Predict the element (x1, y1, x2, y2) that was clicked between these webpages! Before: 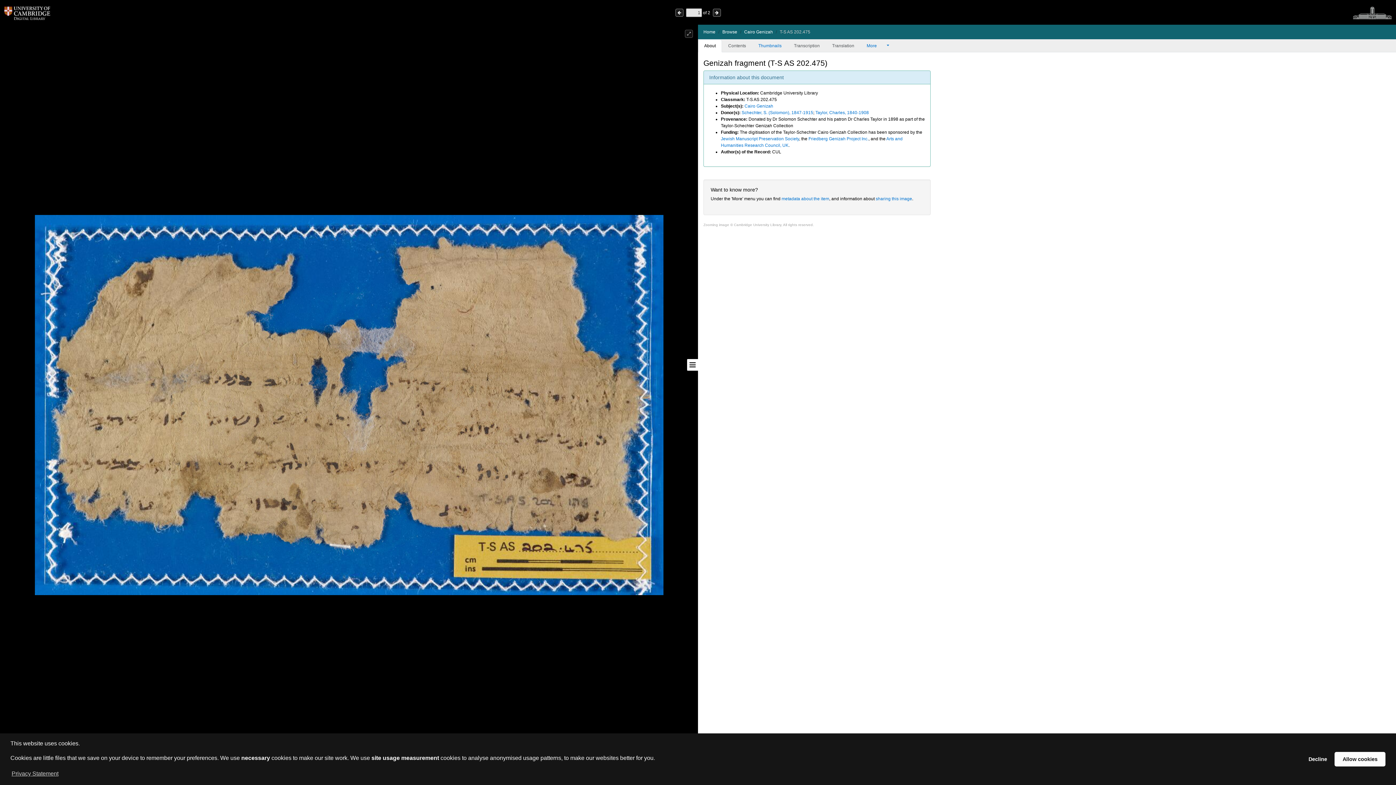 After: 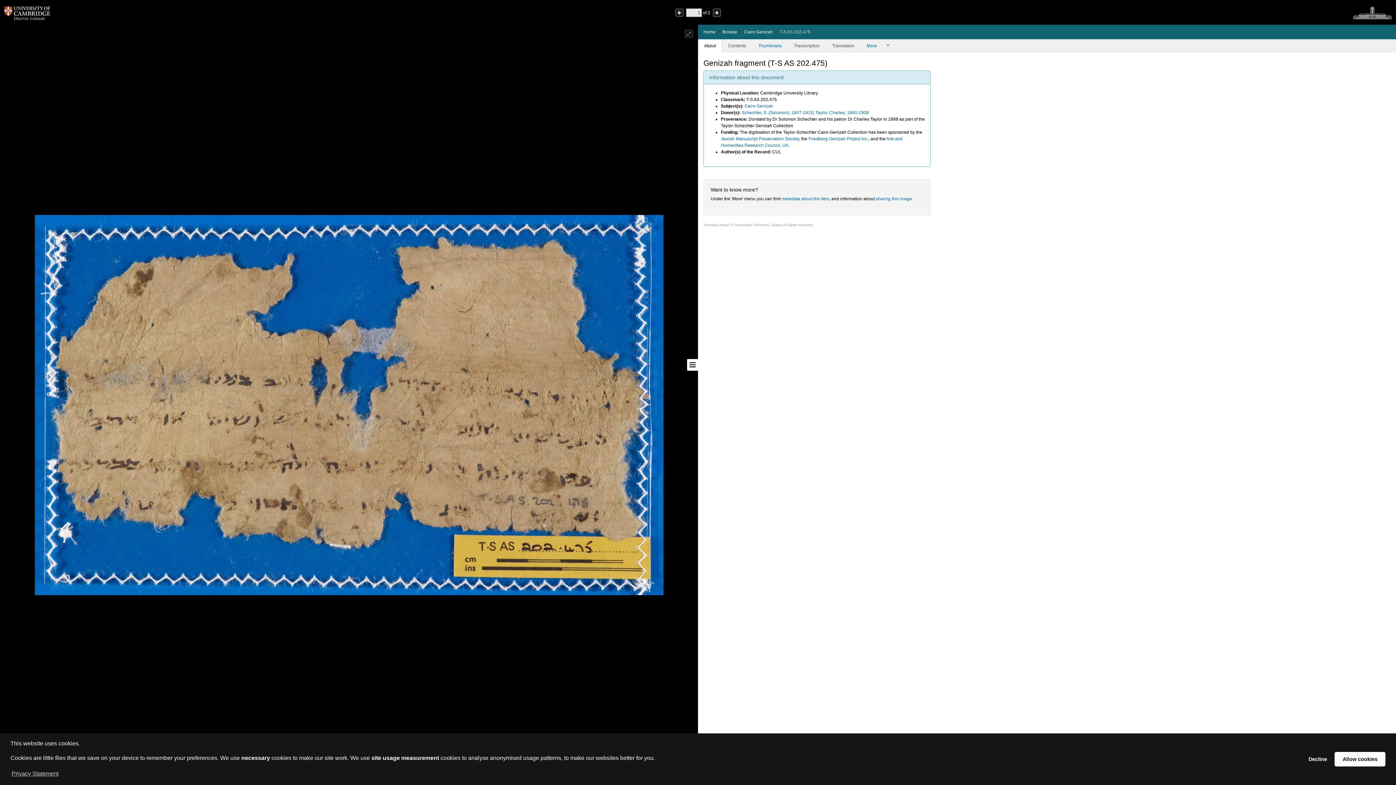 Action: label: Friedberg Genizah Project Inc. bbox: (808, 136, 868, 141)